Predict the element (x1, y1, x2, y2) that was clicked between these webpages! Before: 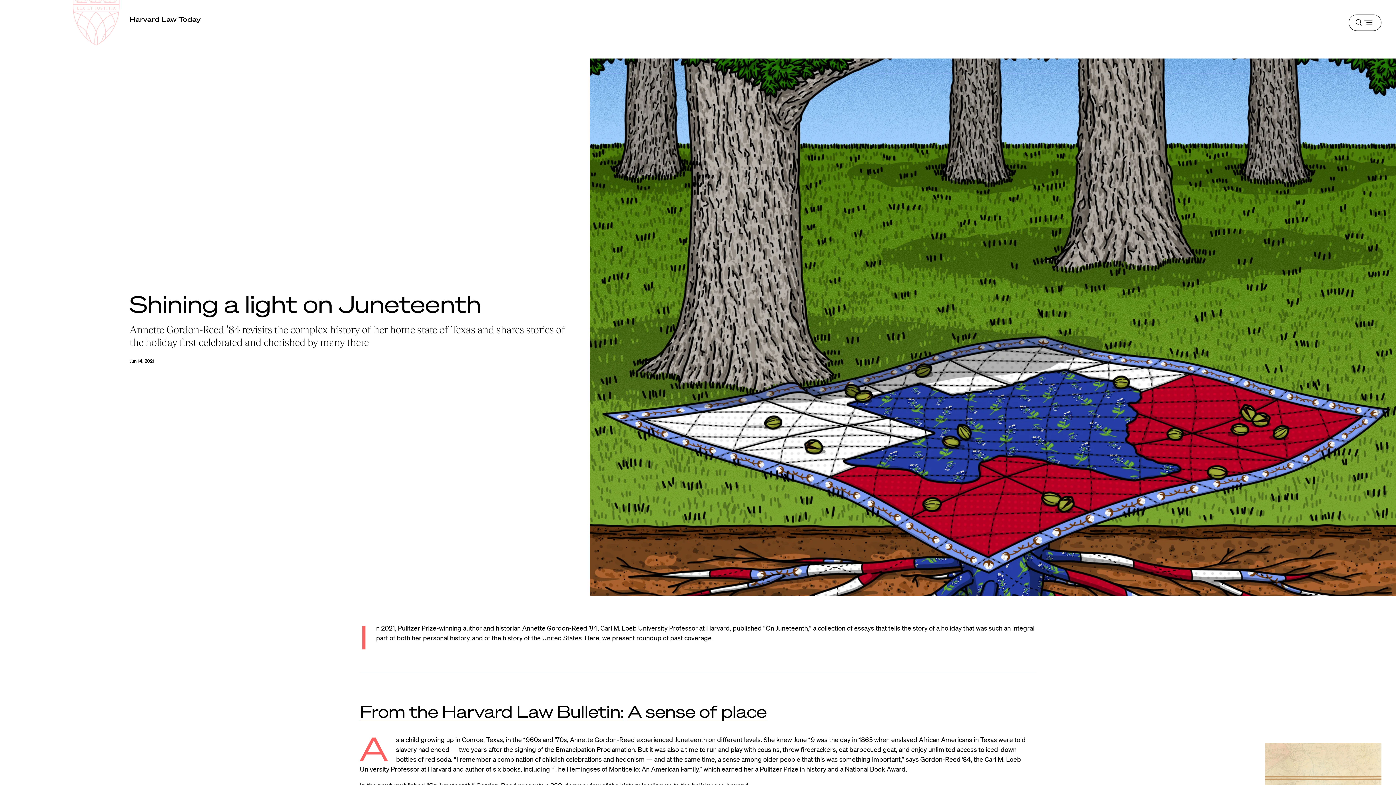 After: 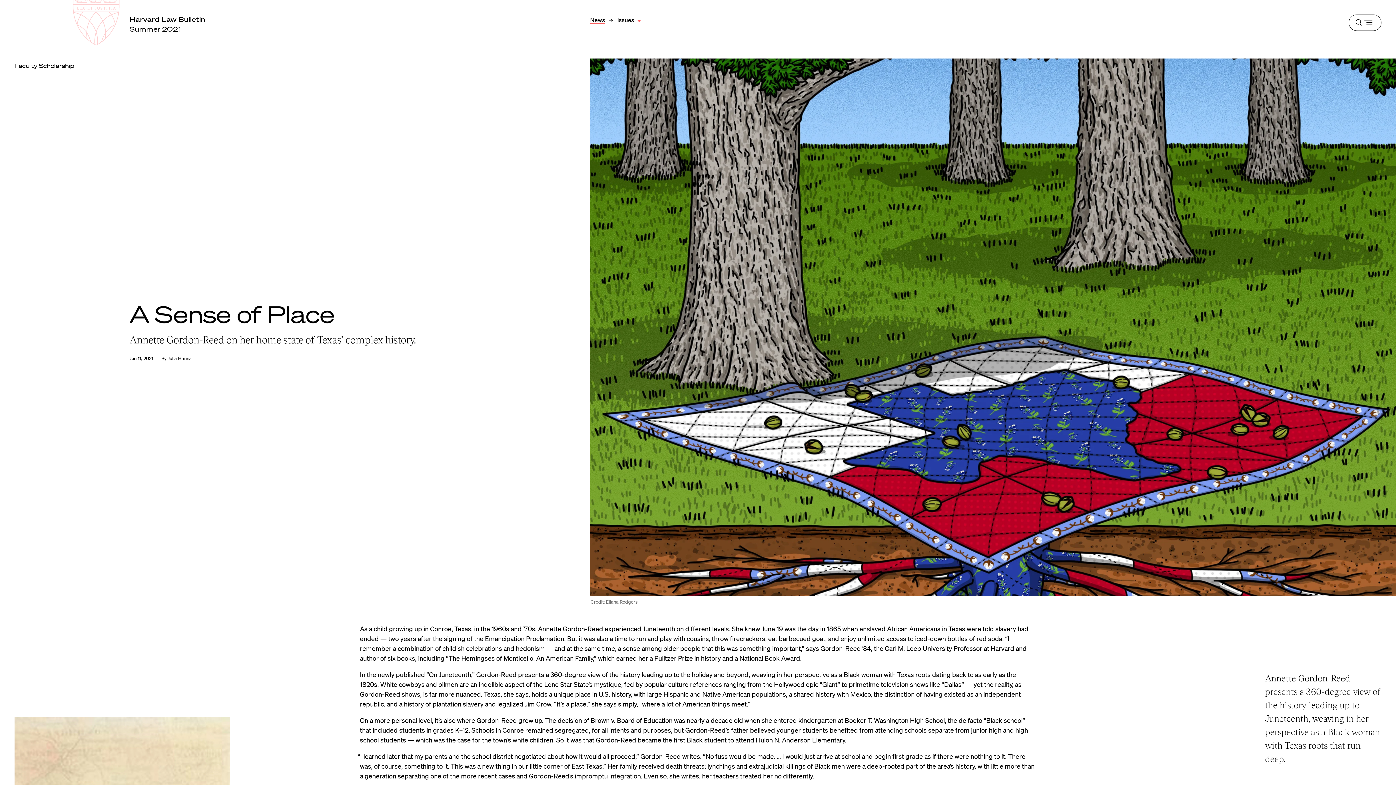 Action: bbox: (628, 702, 766, 721) label: A sense of place